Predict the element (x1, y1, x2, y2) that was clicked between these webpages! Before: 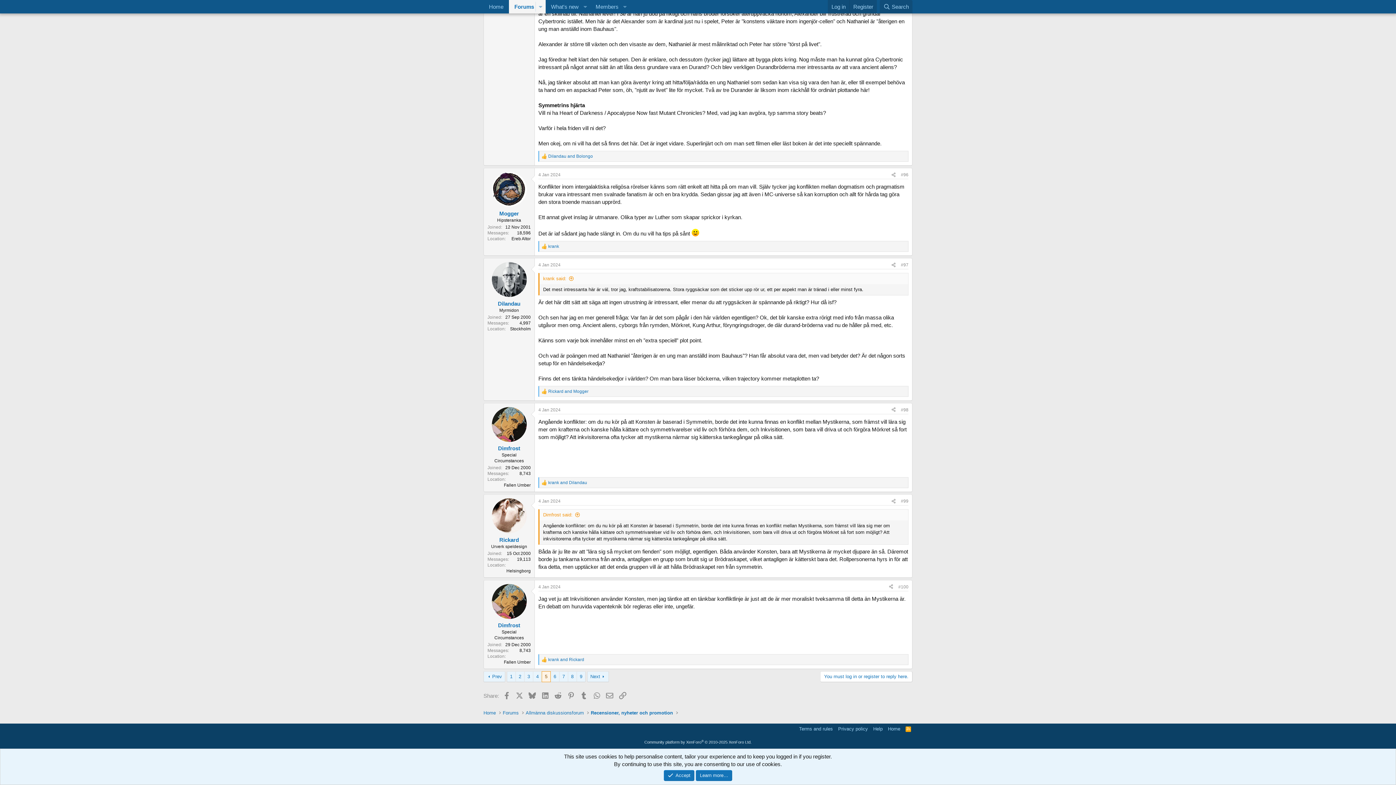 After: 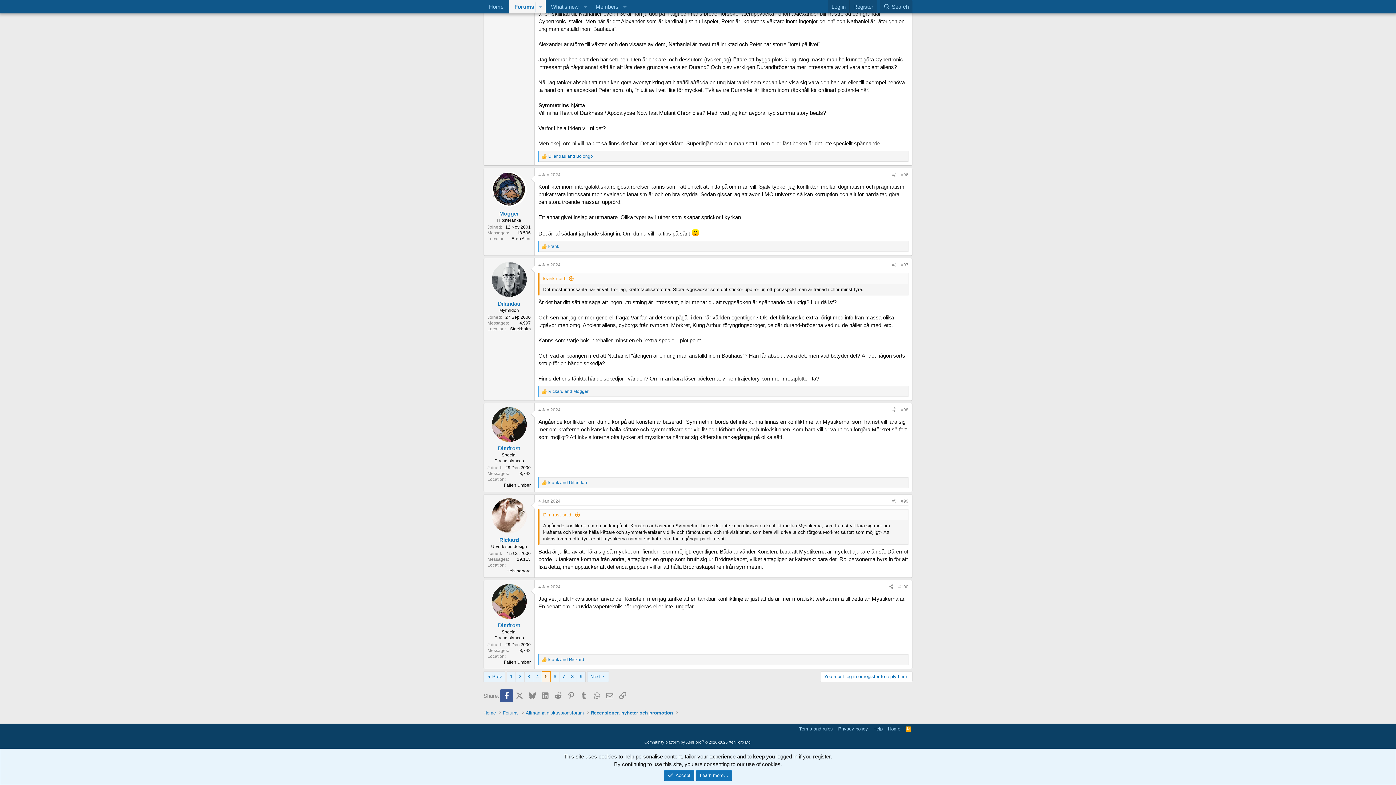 Action: label: Facebook bbox: (500, 689, 513, 702)